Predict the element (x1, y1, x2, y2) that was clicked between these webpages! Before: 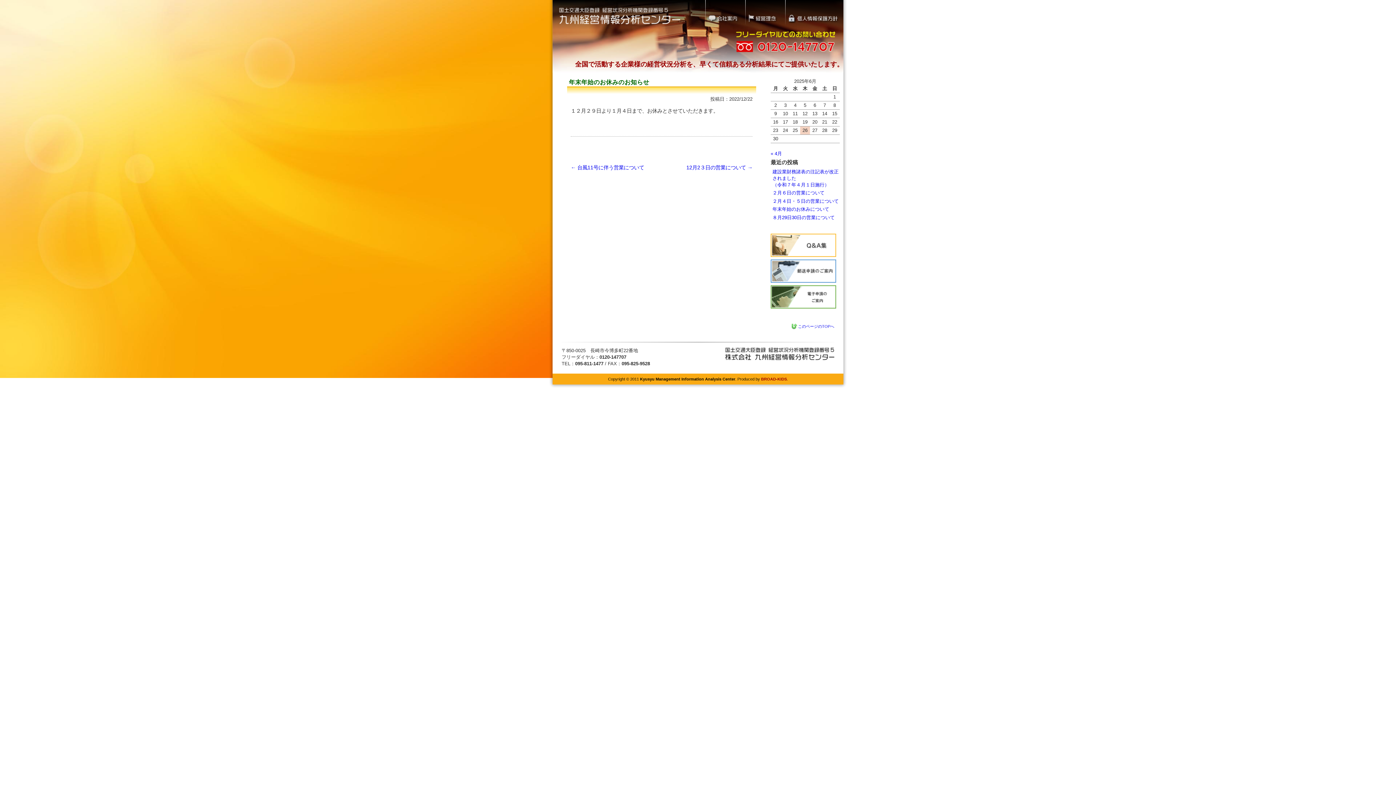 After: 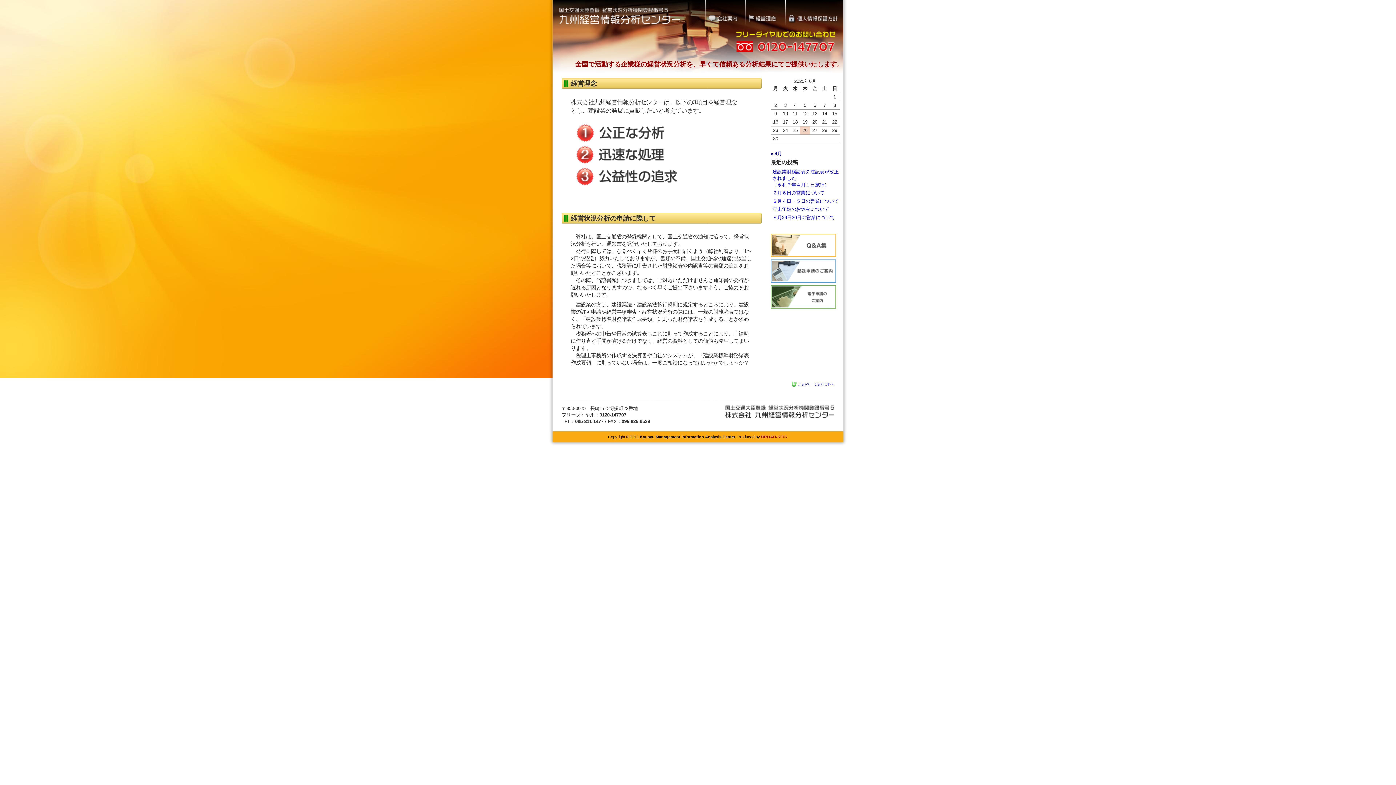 Action: bbox: (745, 0, 785, 25) label: 経営理念